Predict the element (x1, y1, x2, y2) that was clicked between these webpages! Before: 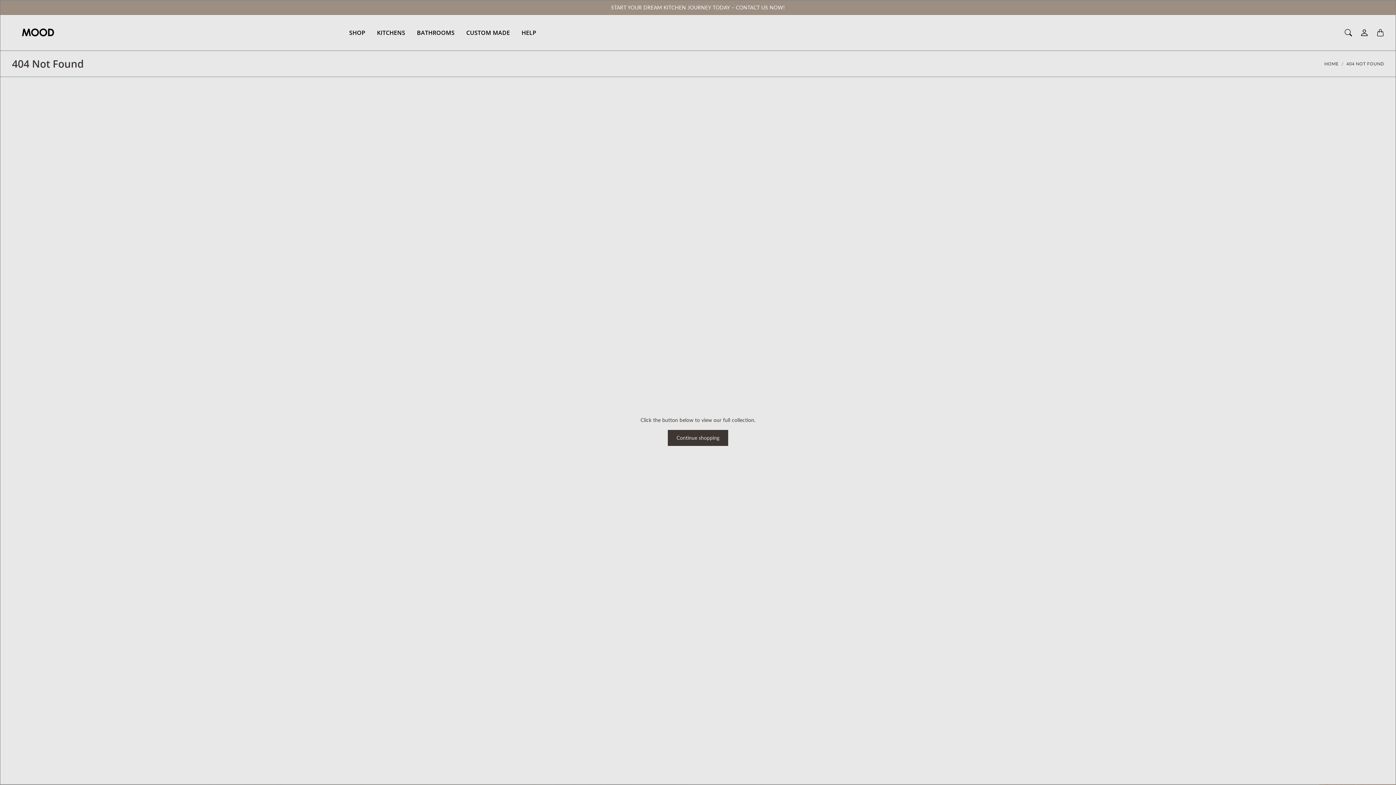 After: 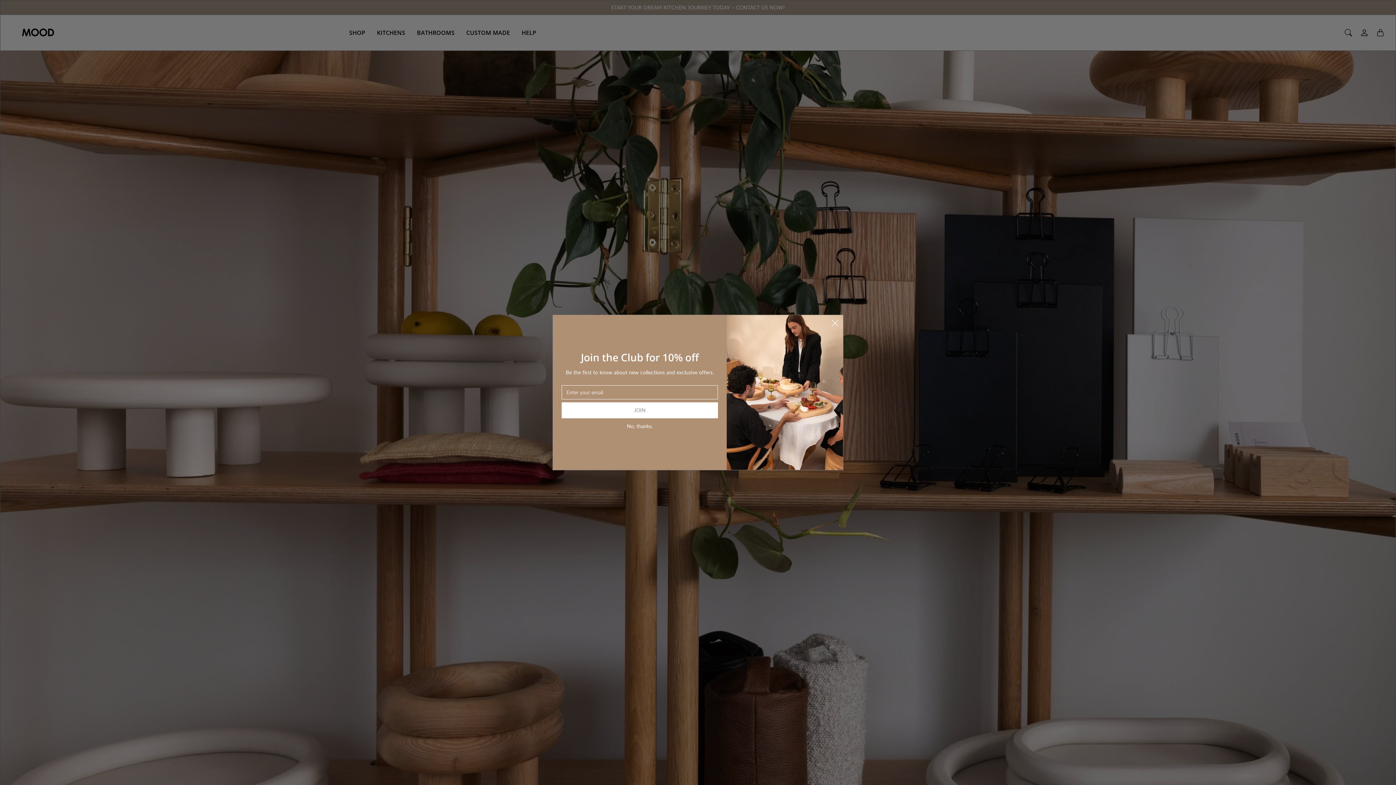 Action: label: HOME bbox: (1324, 56, 1338, 71)